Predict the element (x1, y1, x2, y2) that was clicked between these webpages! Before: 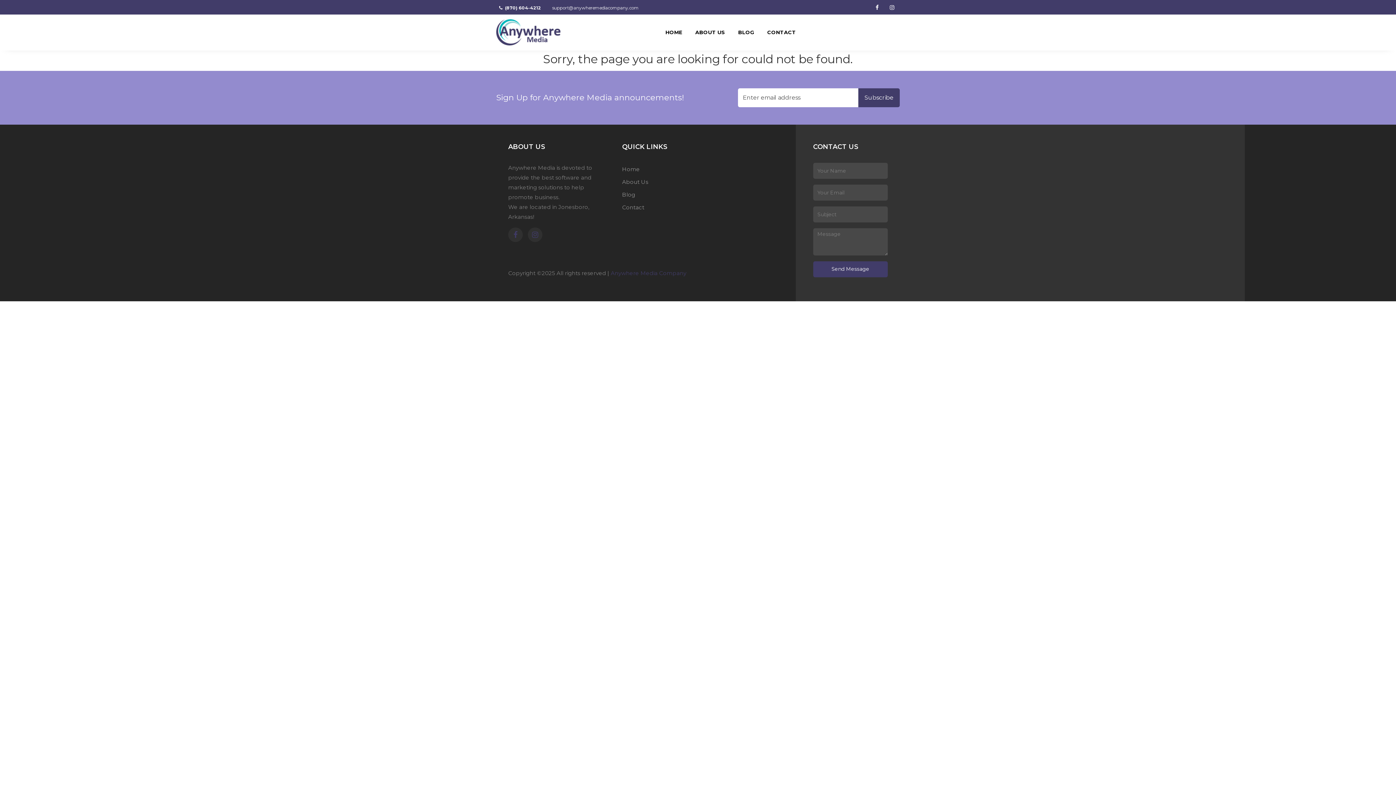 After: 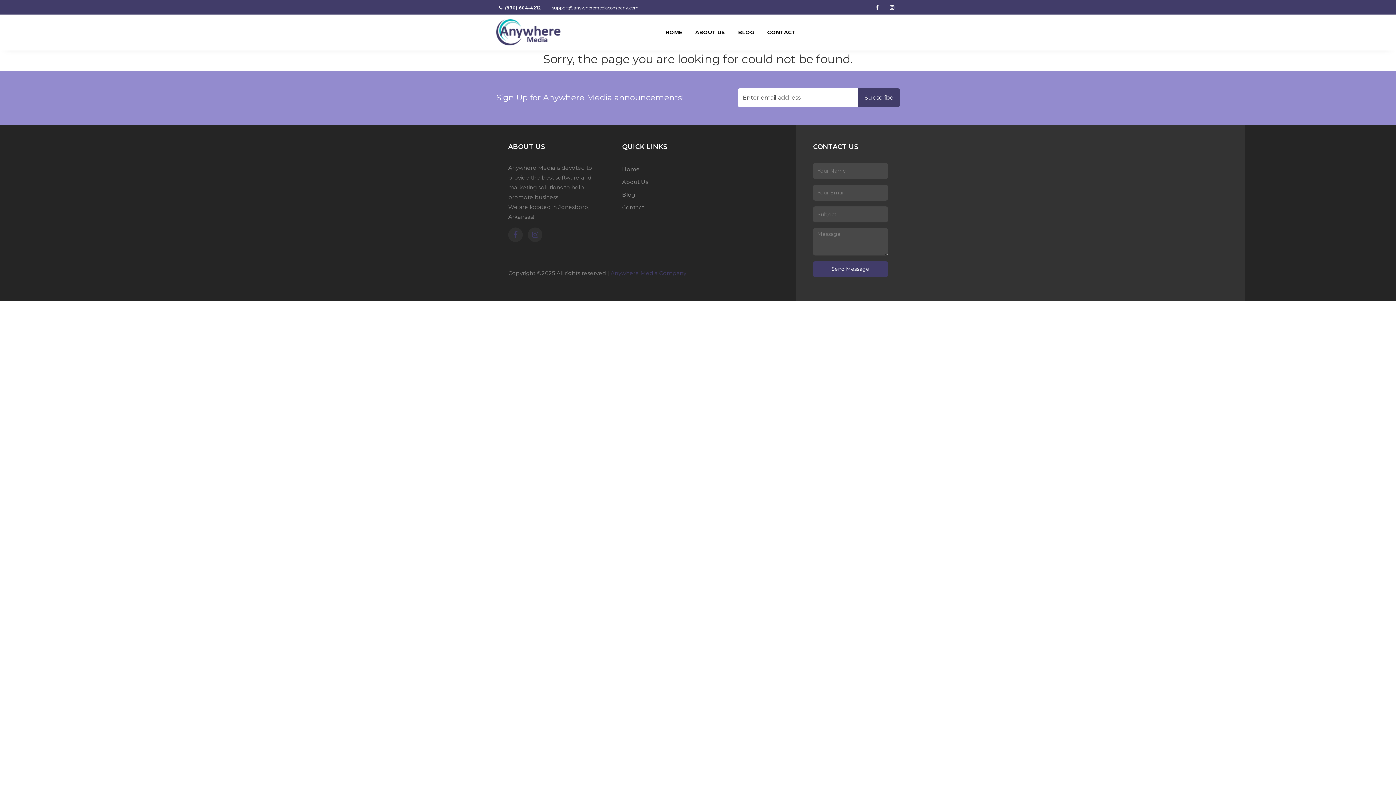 Action: label:  (870) 604-4212 bbox: (499, 4, 541, 10)